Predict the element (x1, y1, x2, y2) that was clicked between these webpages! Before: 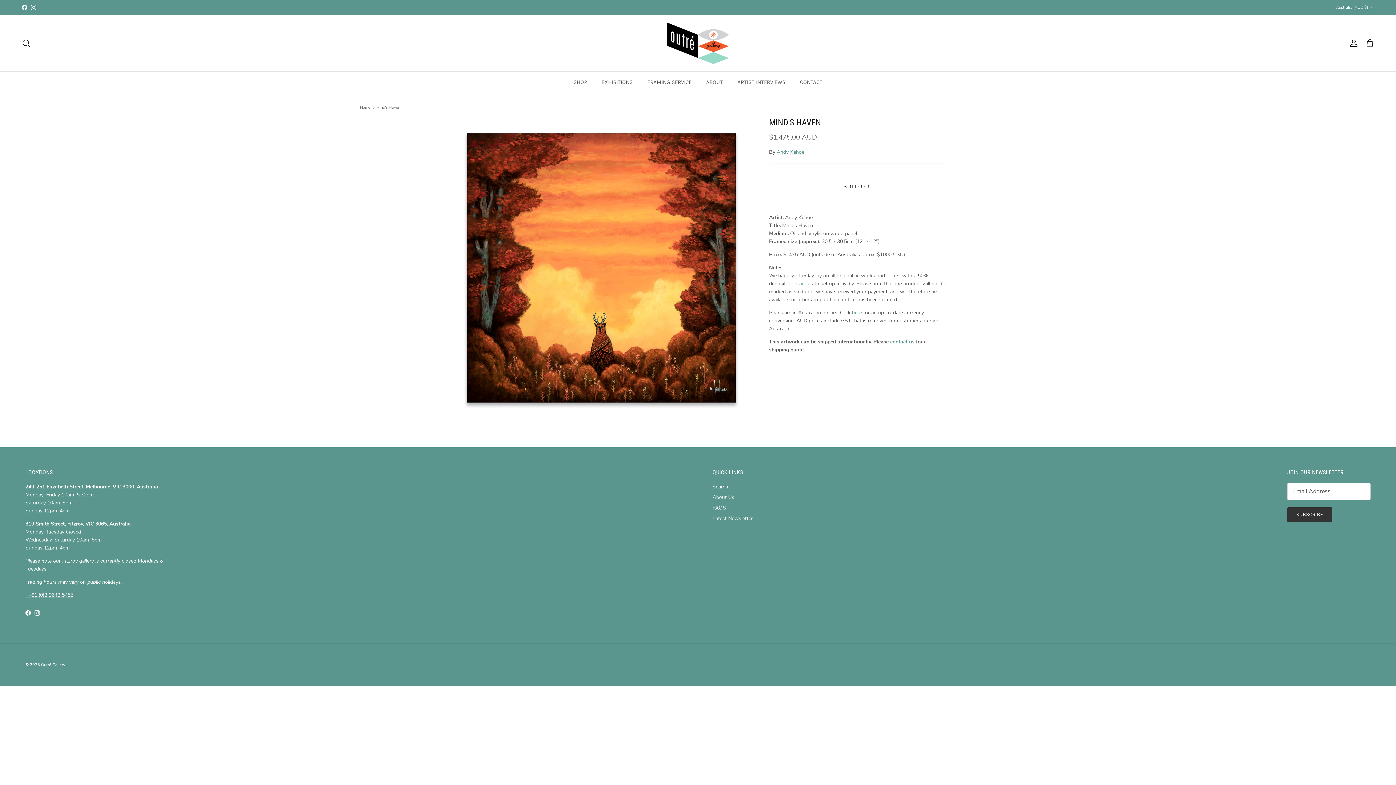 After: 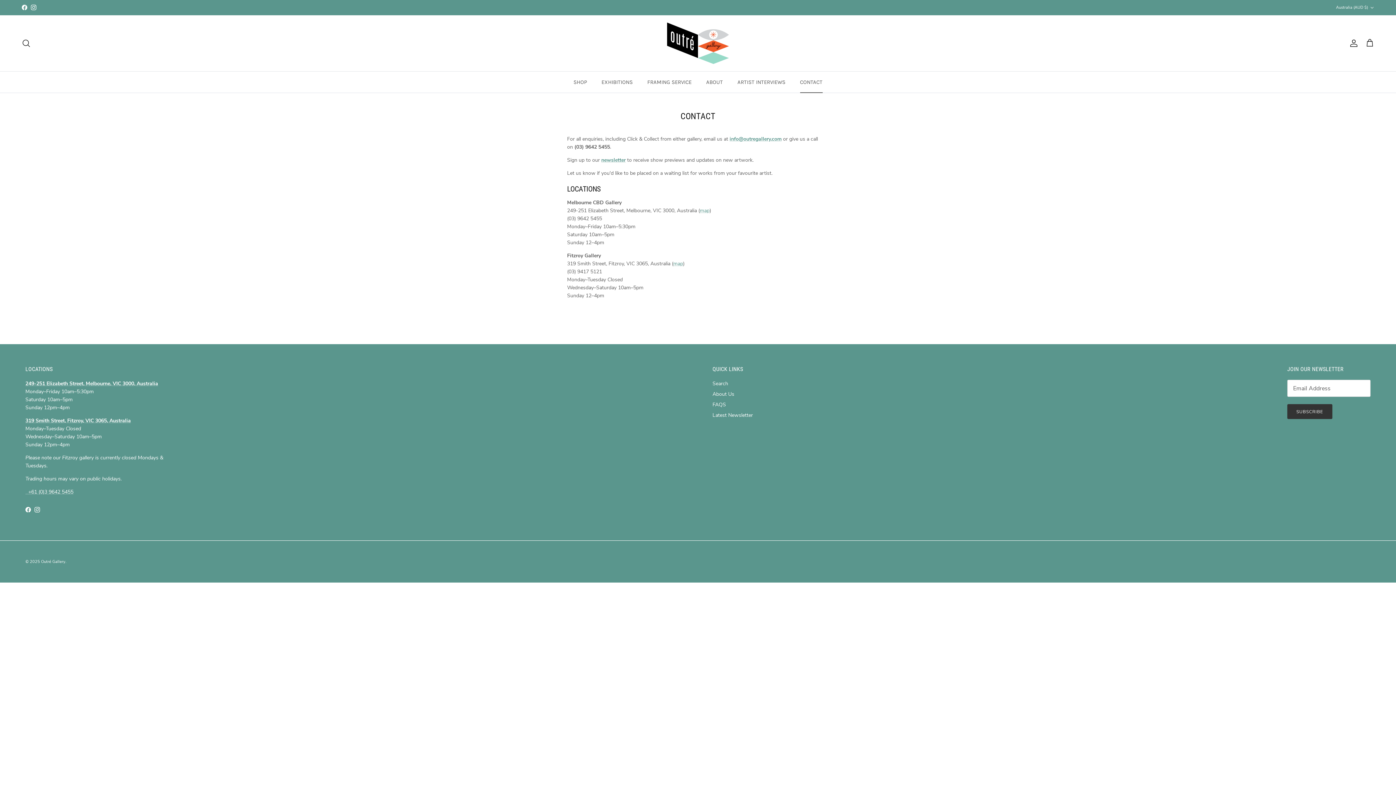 Action: bbox: (788, 280, 813, 287) label: Contact us